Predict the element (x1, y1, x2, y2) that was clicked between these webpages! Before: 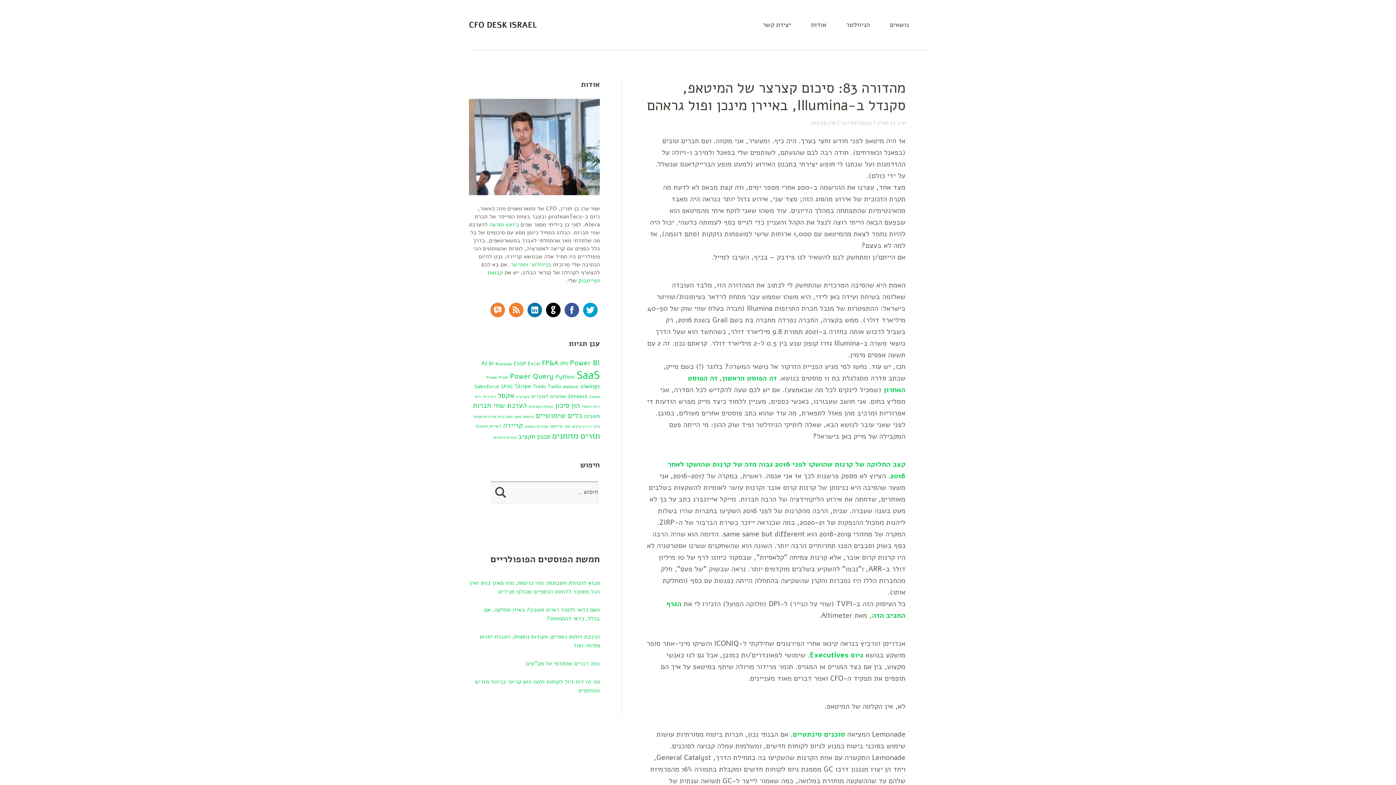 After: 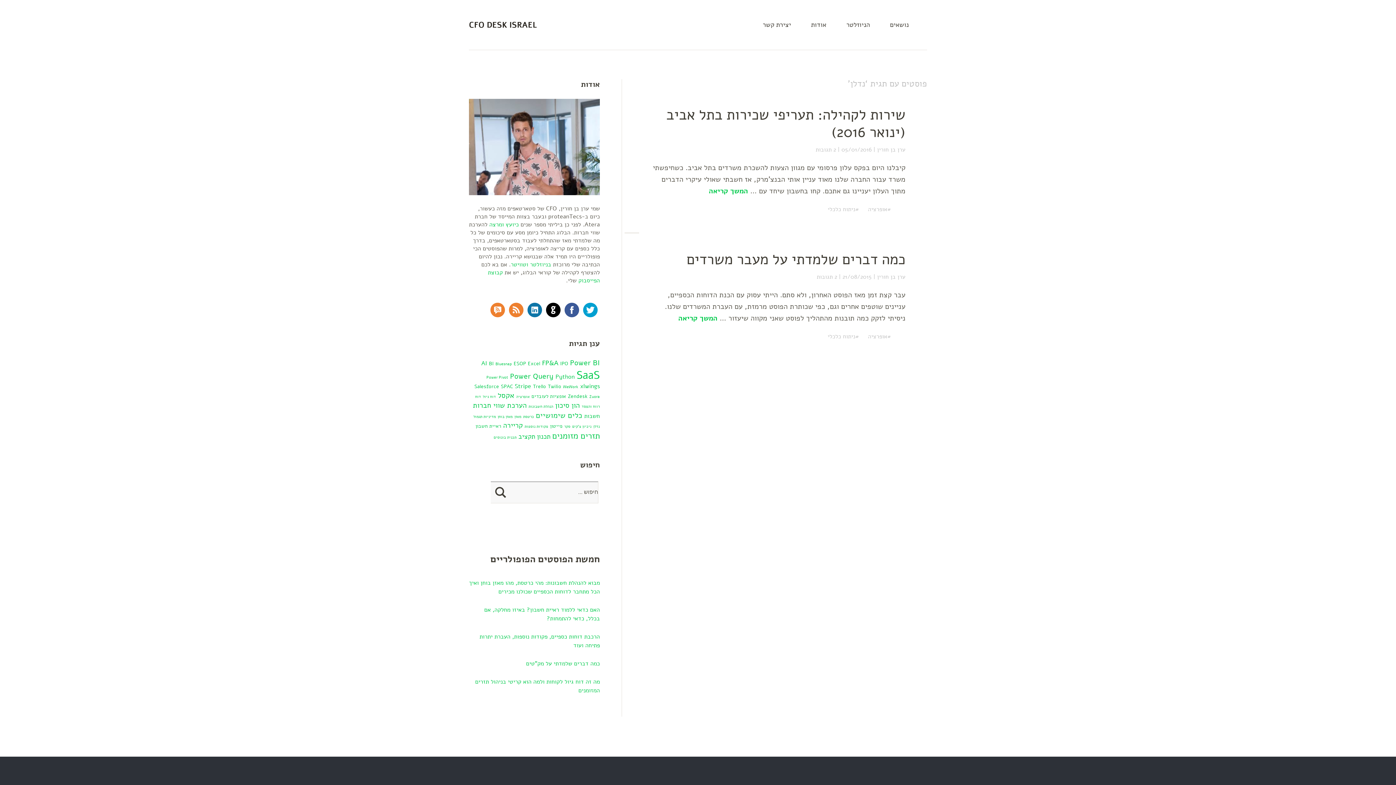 Action: label: נדלן (2 פריטים) bbox: (593, 423, 600, 429)